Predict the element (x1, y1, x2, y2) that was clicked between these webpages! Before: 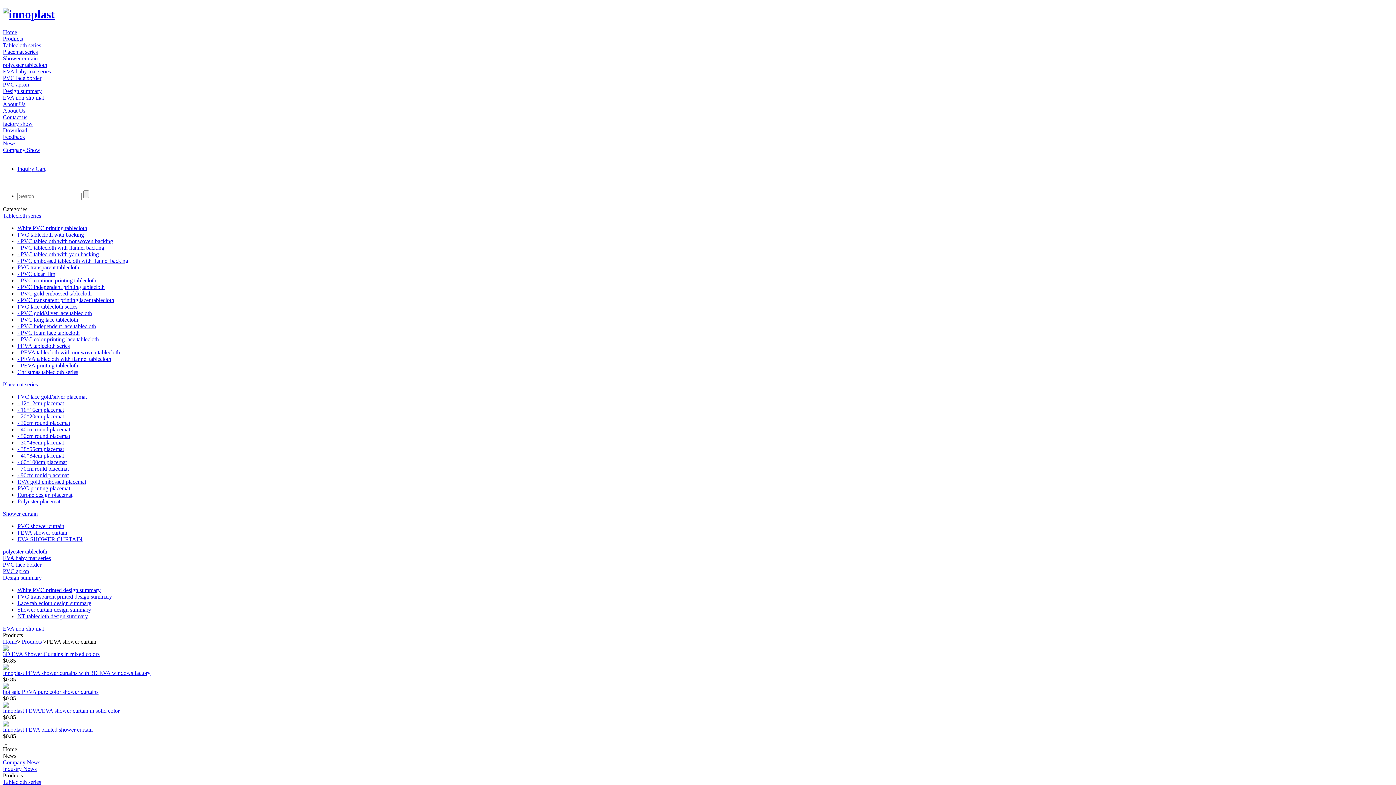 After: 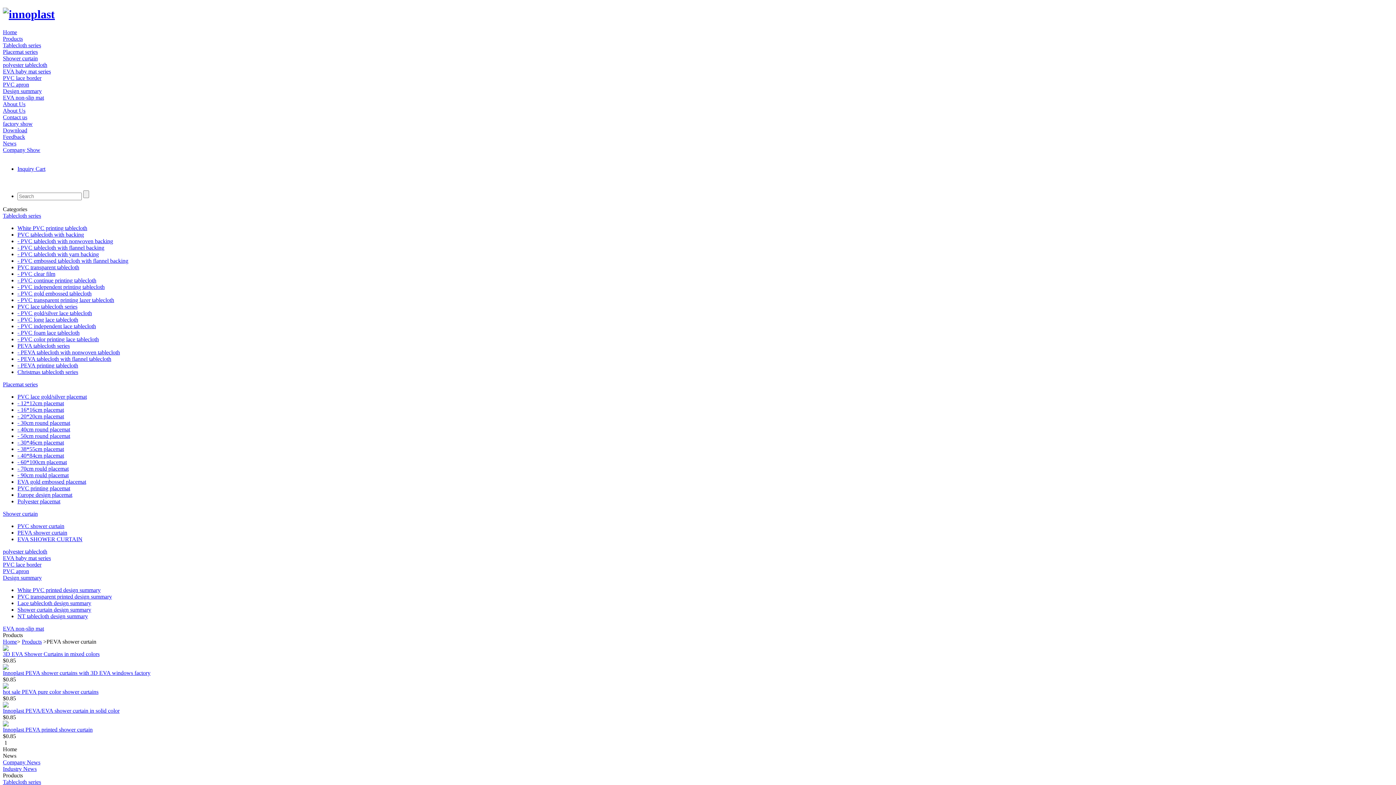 Action: bbox: (2, 35, 22, 41) label: Products